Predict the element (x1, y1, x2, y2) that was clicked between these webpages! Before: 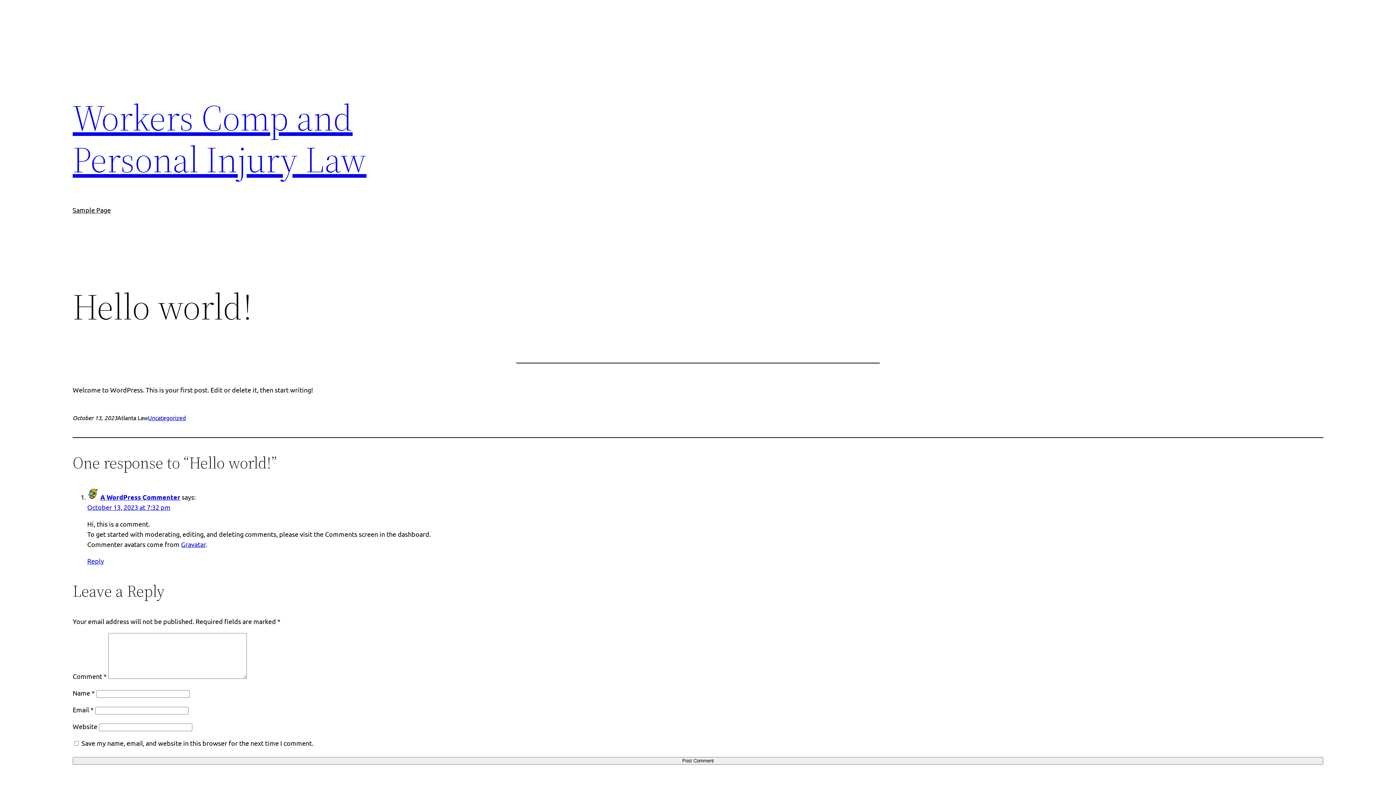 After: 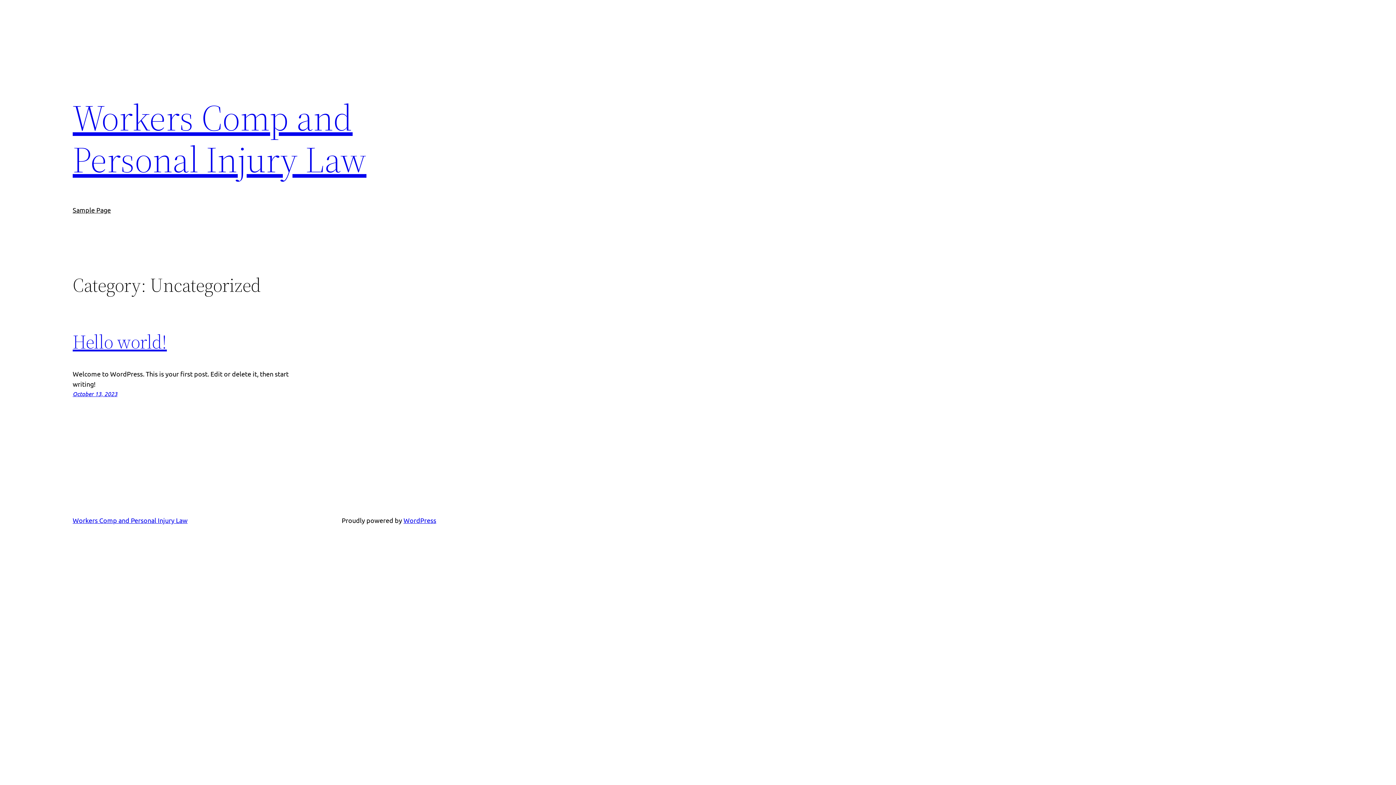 Action: label: Uncategorized bbox: (148, 414, 185, 421)